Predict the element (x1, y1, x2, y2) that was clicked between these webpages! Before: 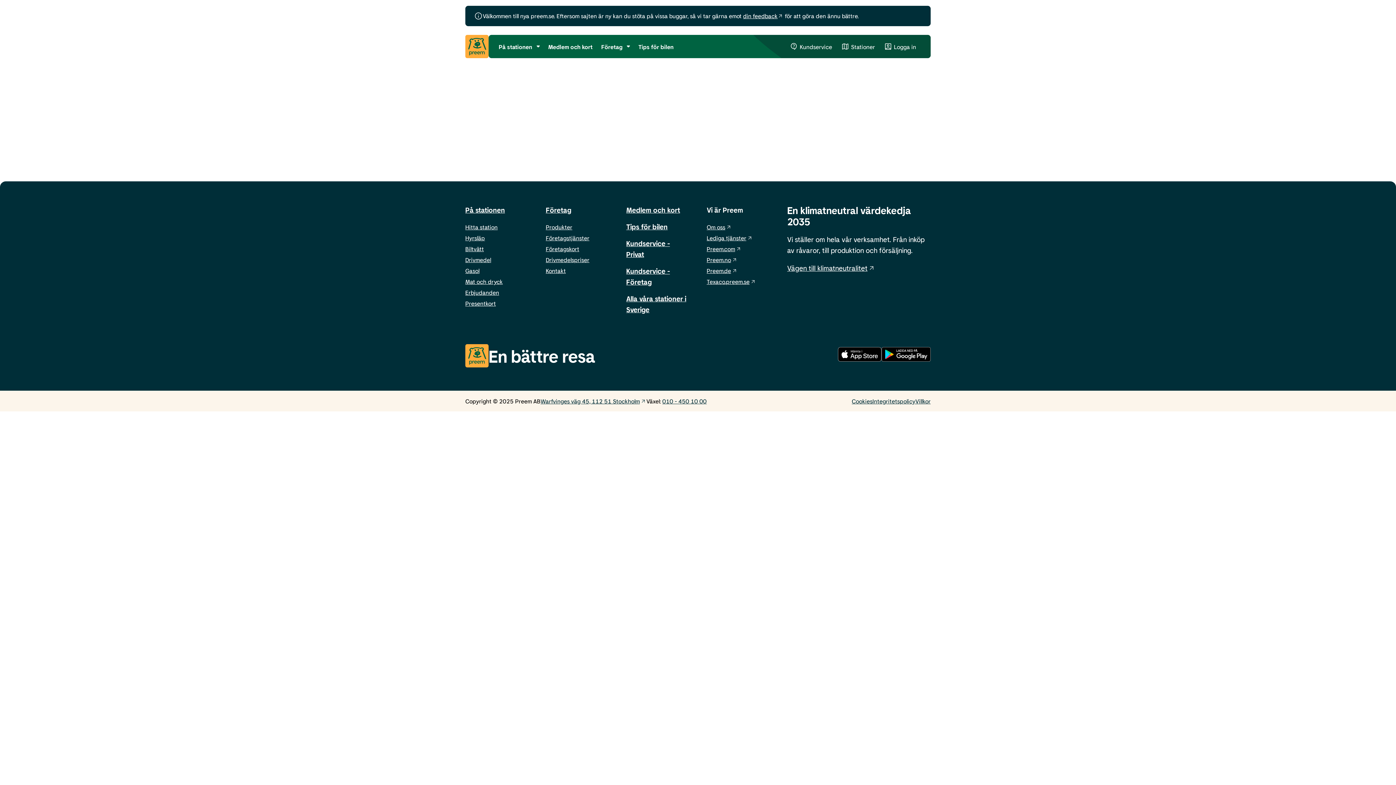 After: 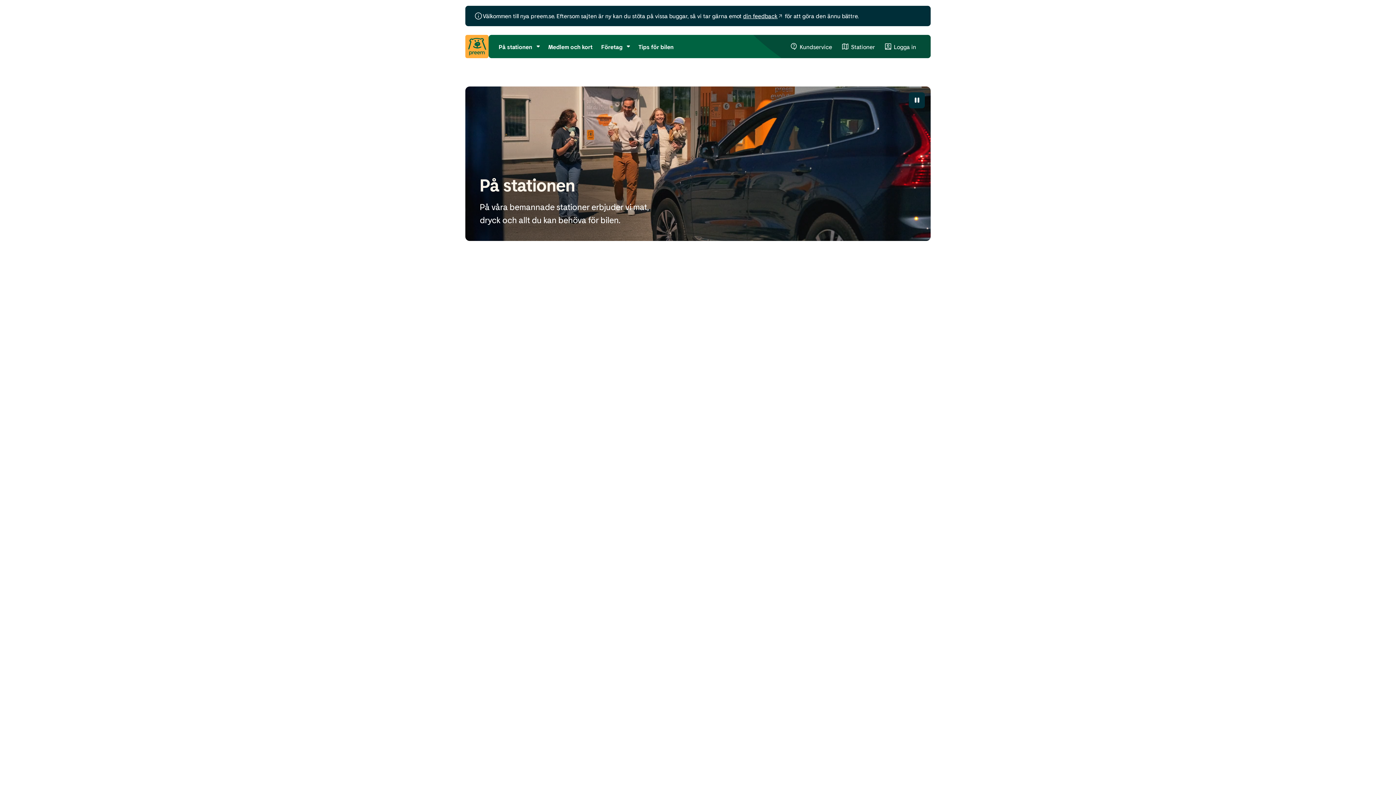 Action: bbox: (465, 204, 505, 215) label: På stationen